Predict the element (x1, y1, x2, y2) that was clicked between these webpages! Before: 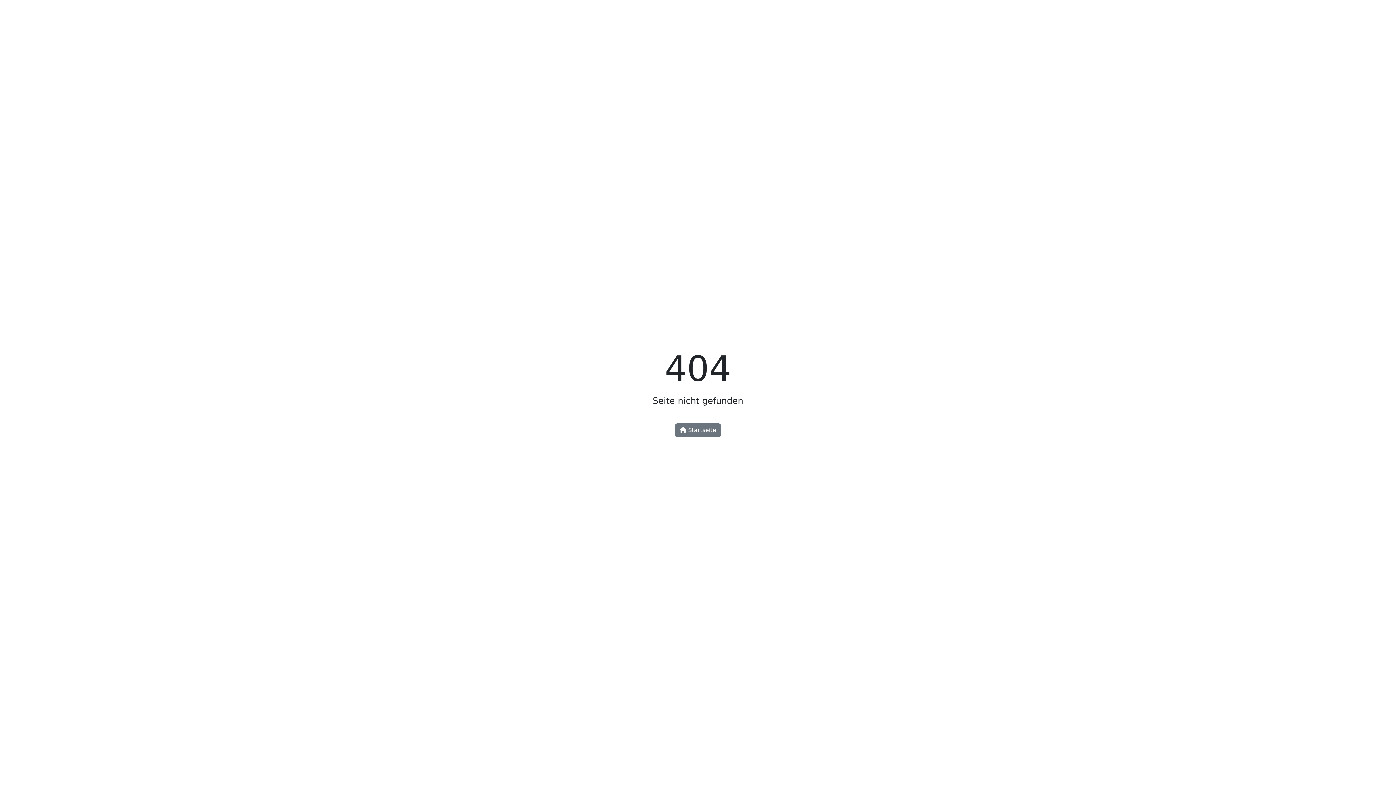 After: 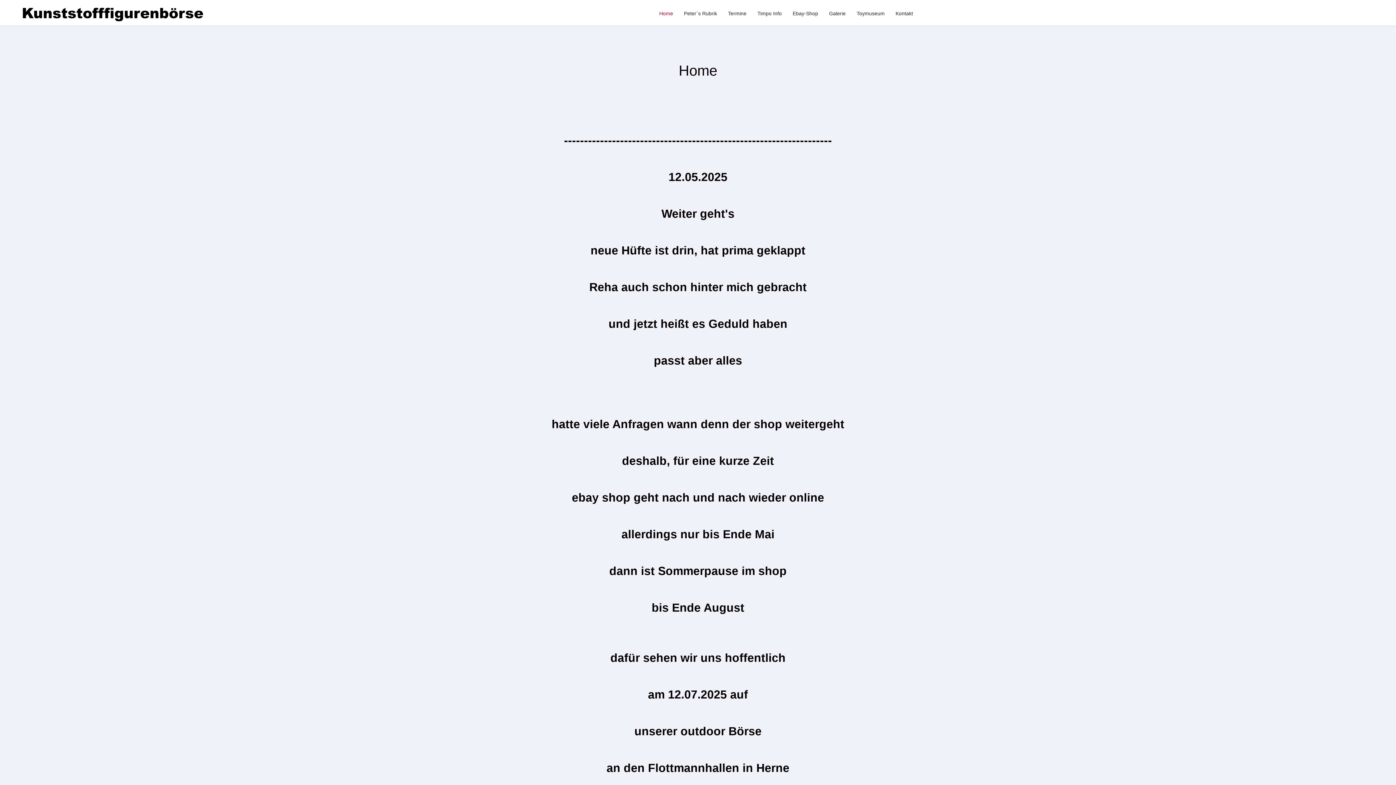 Action: label:  Startseite bbox: (675, 423, 721, 437)